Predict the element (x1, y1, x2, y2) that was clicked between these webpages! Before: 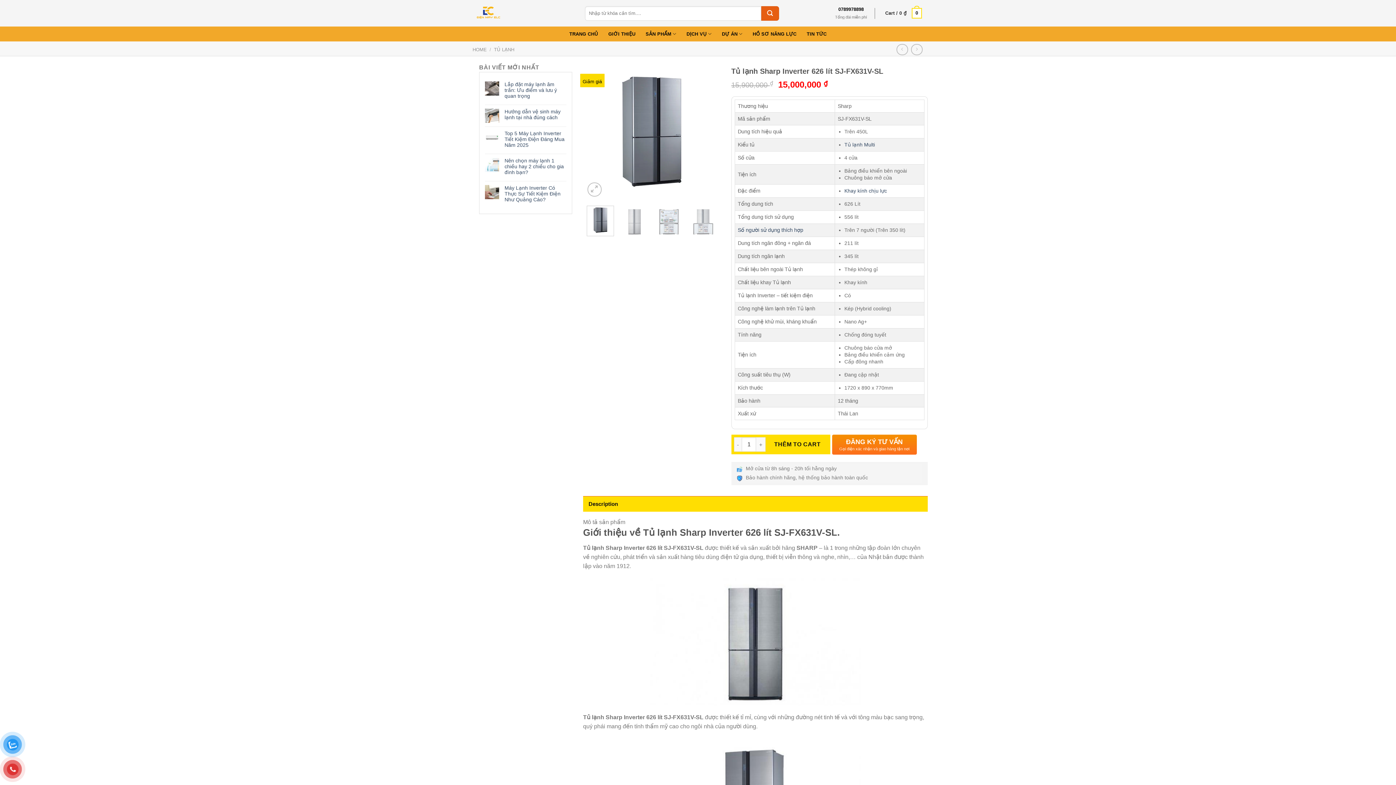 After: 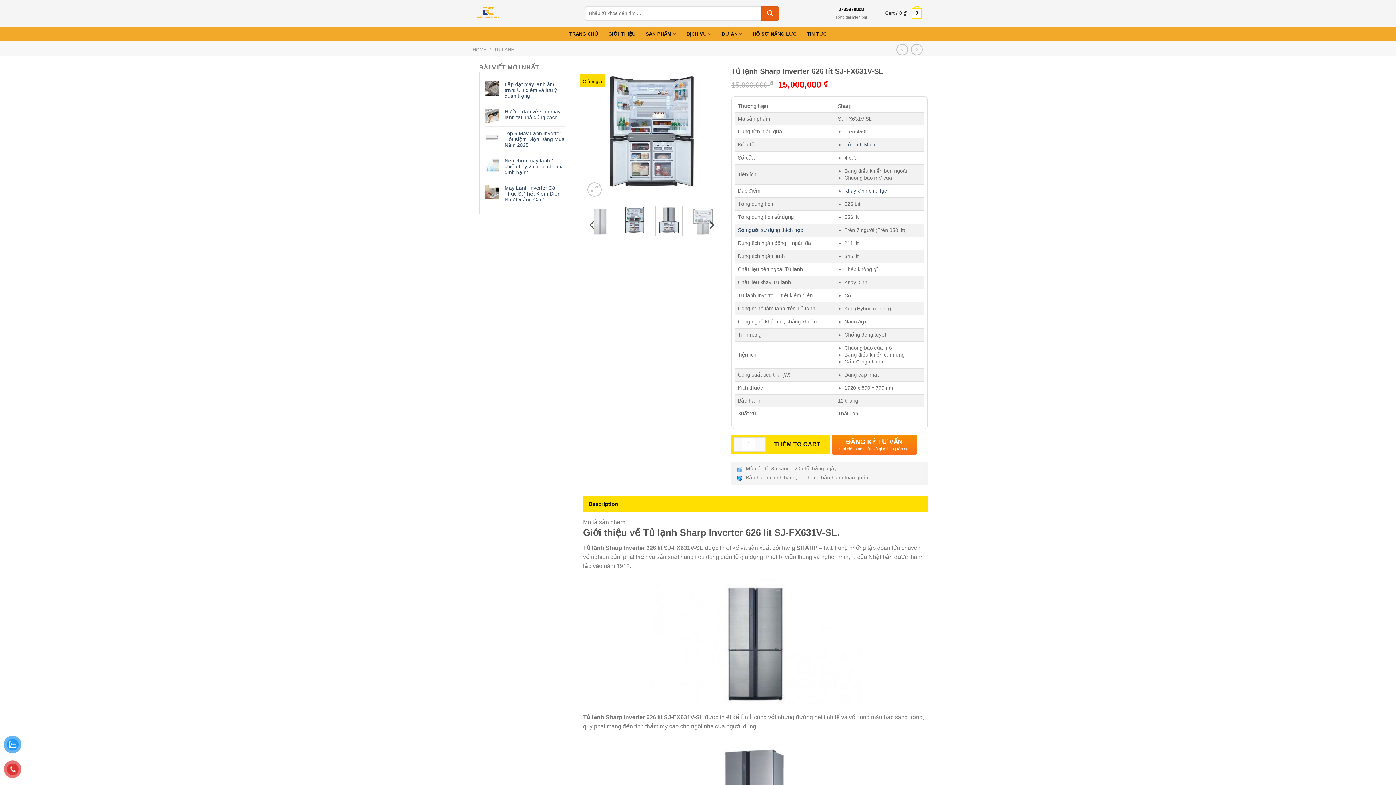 Action: bbox: (655, 205, 682, 236)